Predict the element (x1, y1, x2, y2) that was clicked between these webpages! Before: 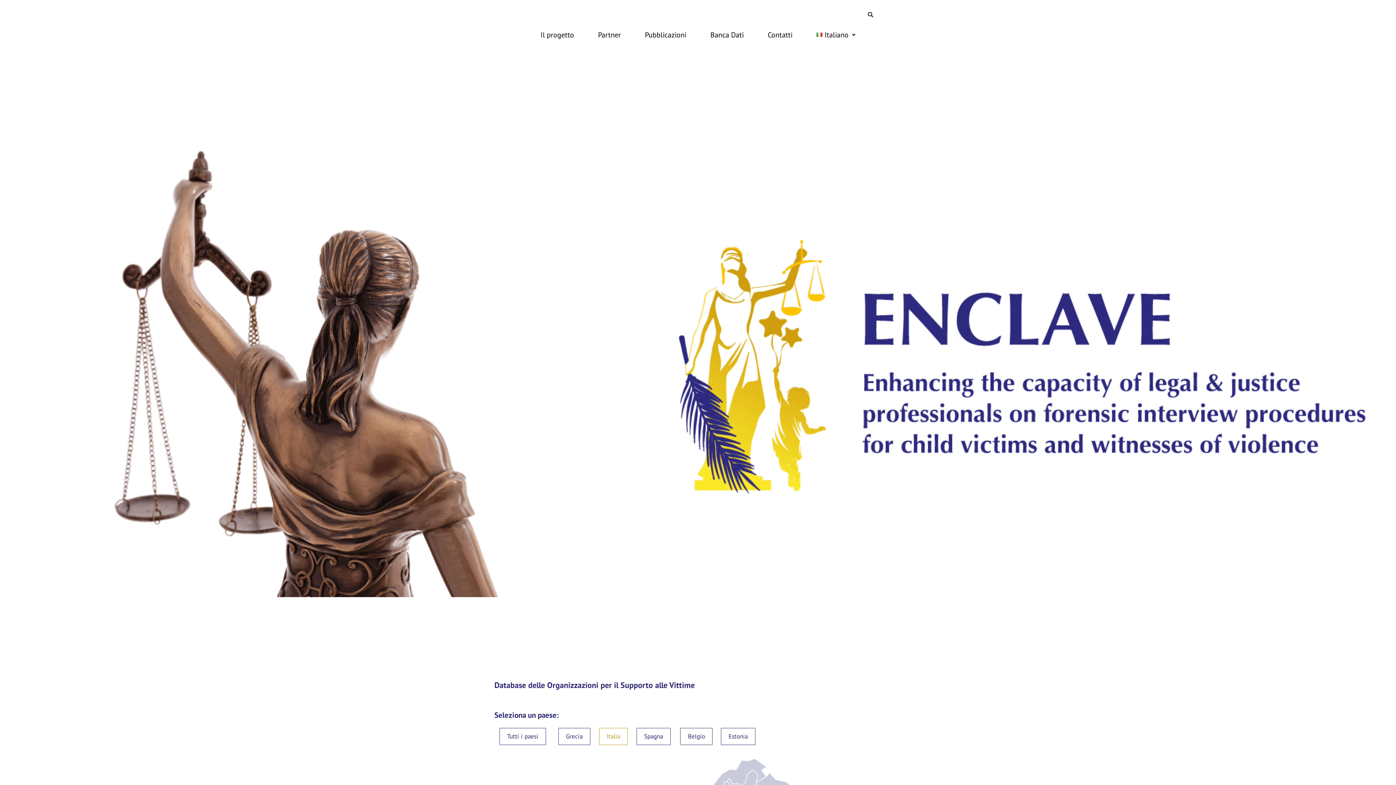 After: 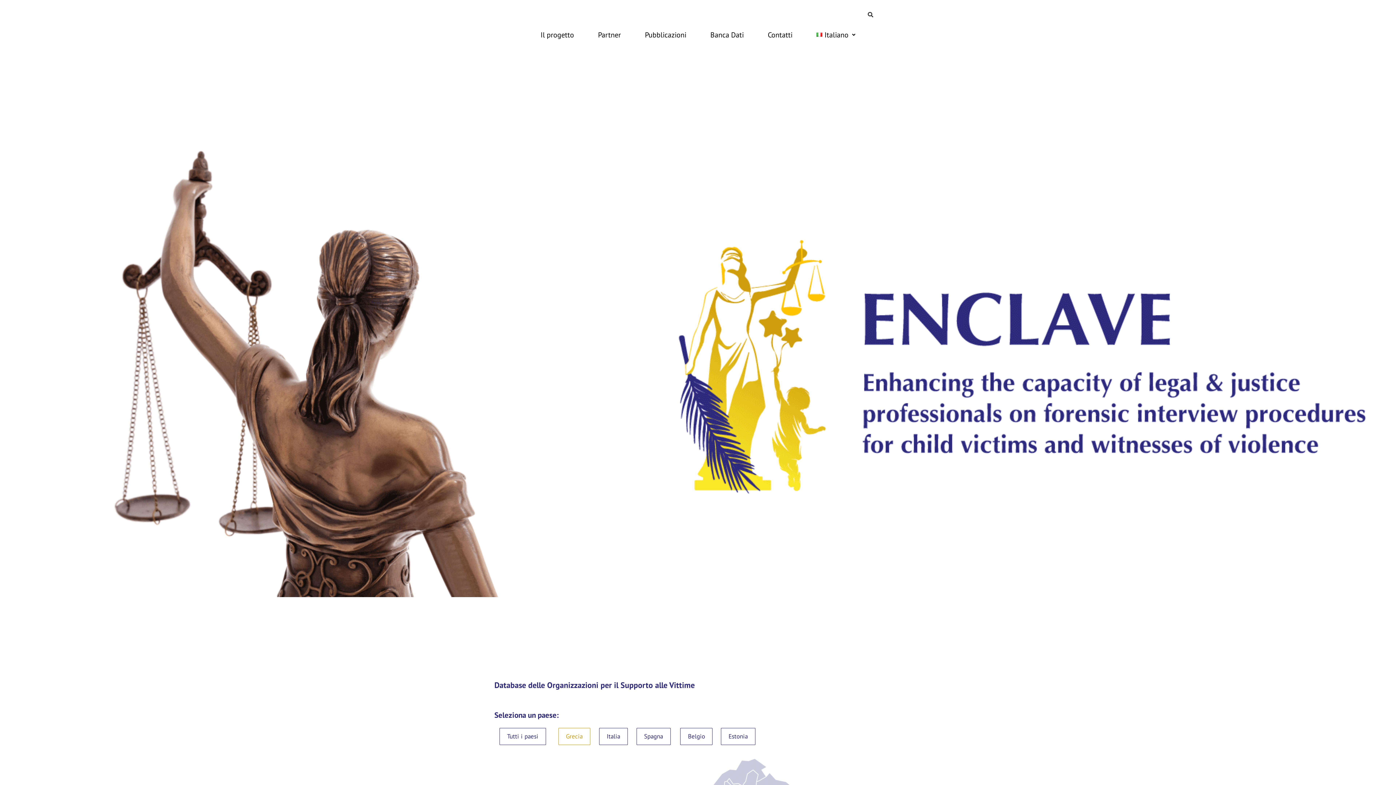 Action: bbox: (558, 728, 590, 745) label: Grecia